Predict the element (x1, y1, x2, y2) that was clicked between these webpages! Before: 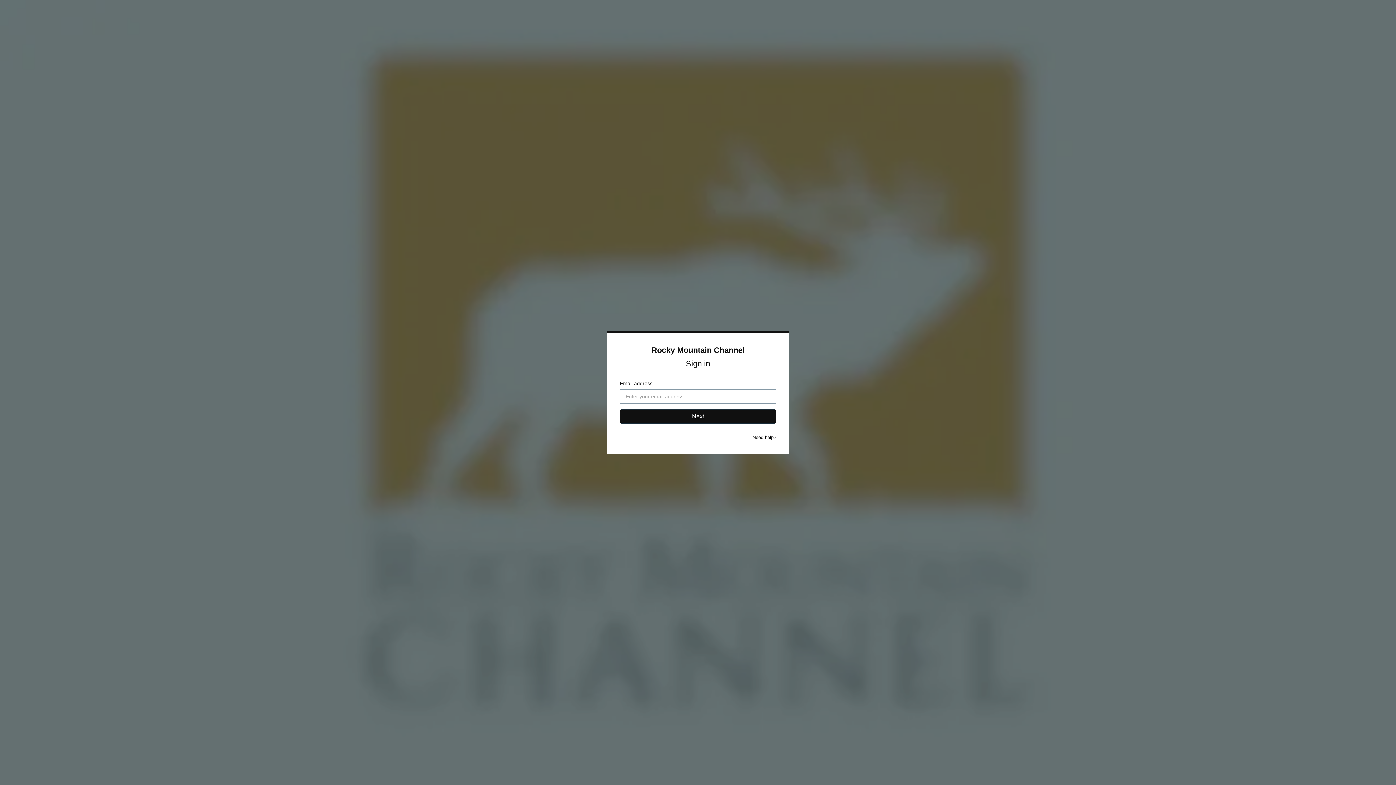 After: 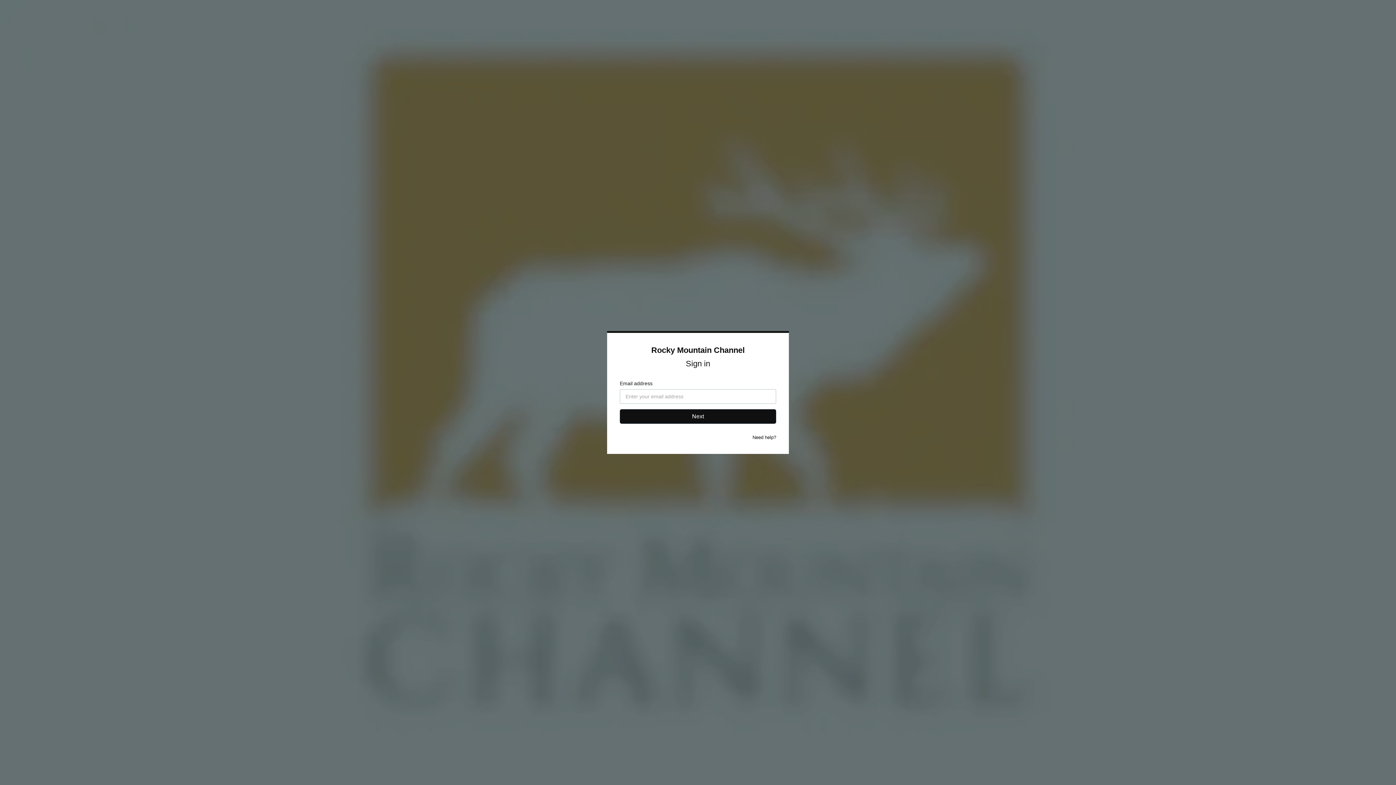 Action: label: Need help? bbox: (752, 434, 776, 440)